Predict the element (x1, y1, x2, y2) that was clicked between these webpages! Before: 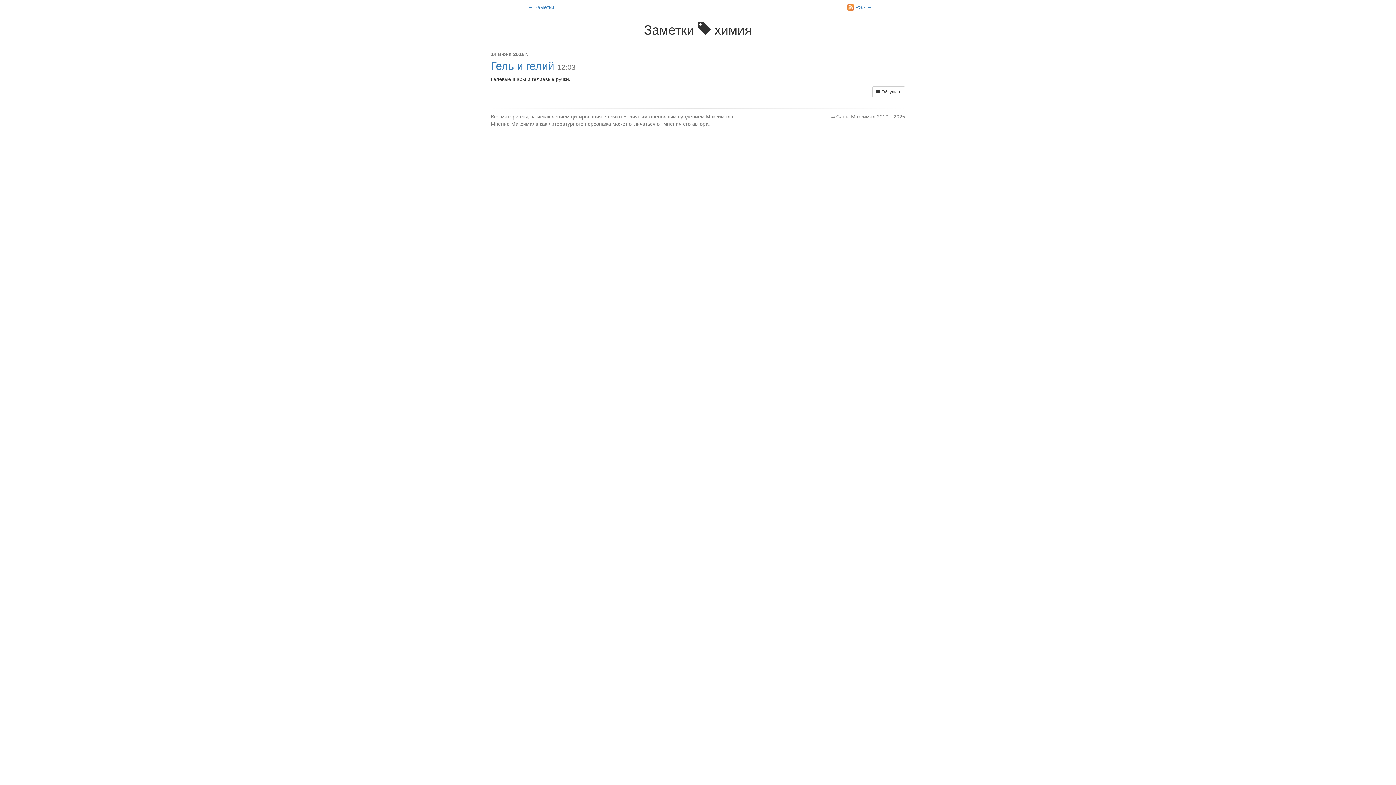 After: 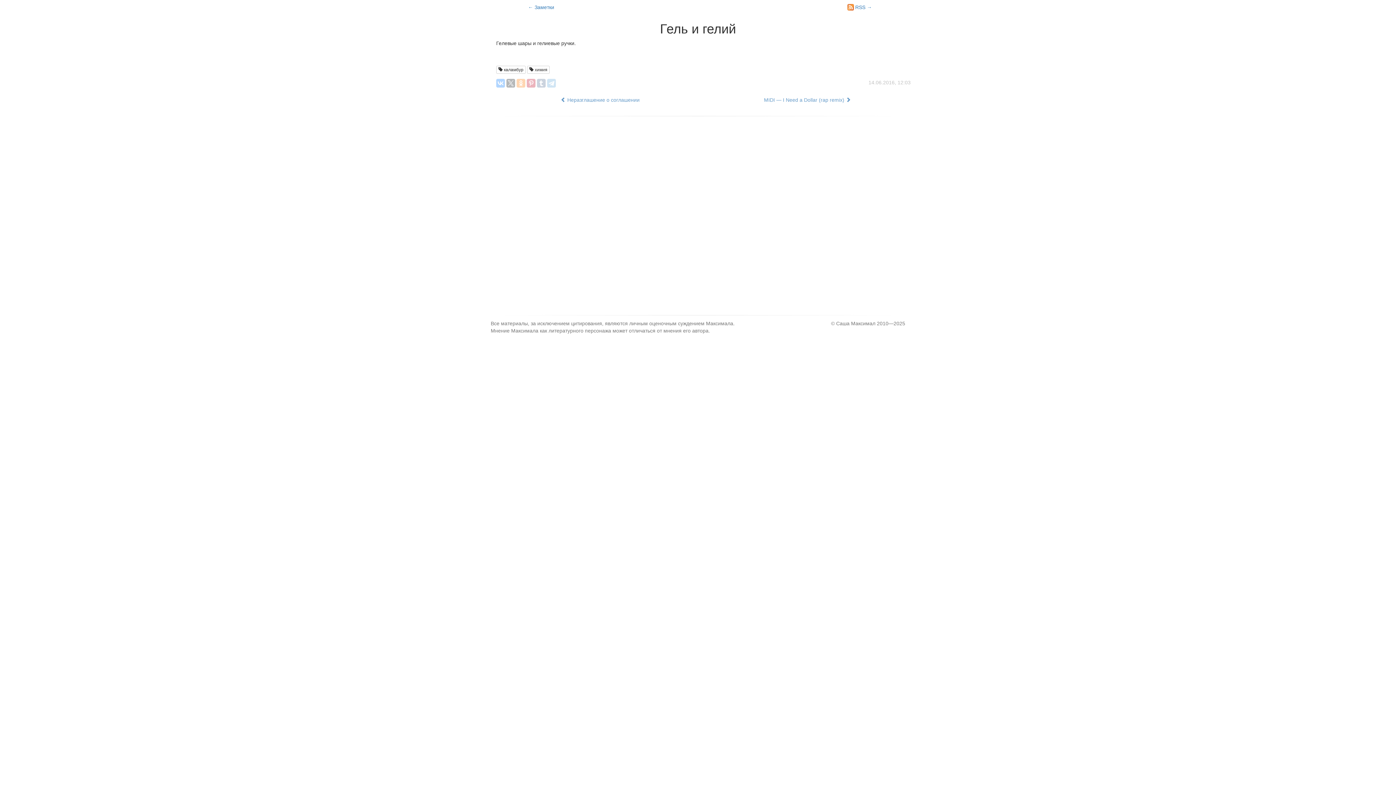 Action: label: Гель и гелий bbox: (490, 60, 554, 72)